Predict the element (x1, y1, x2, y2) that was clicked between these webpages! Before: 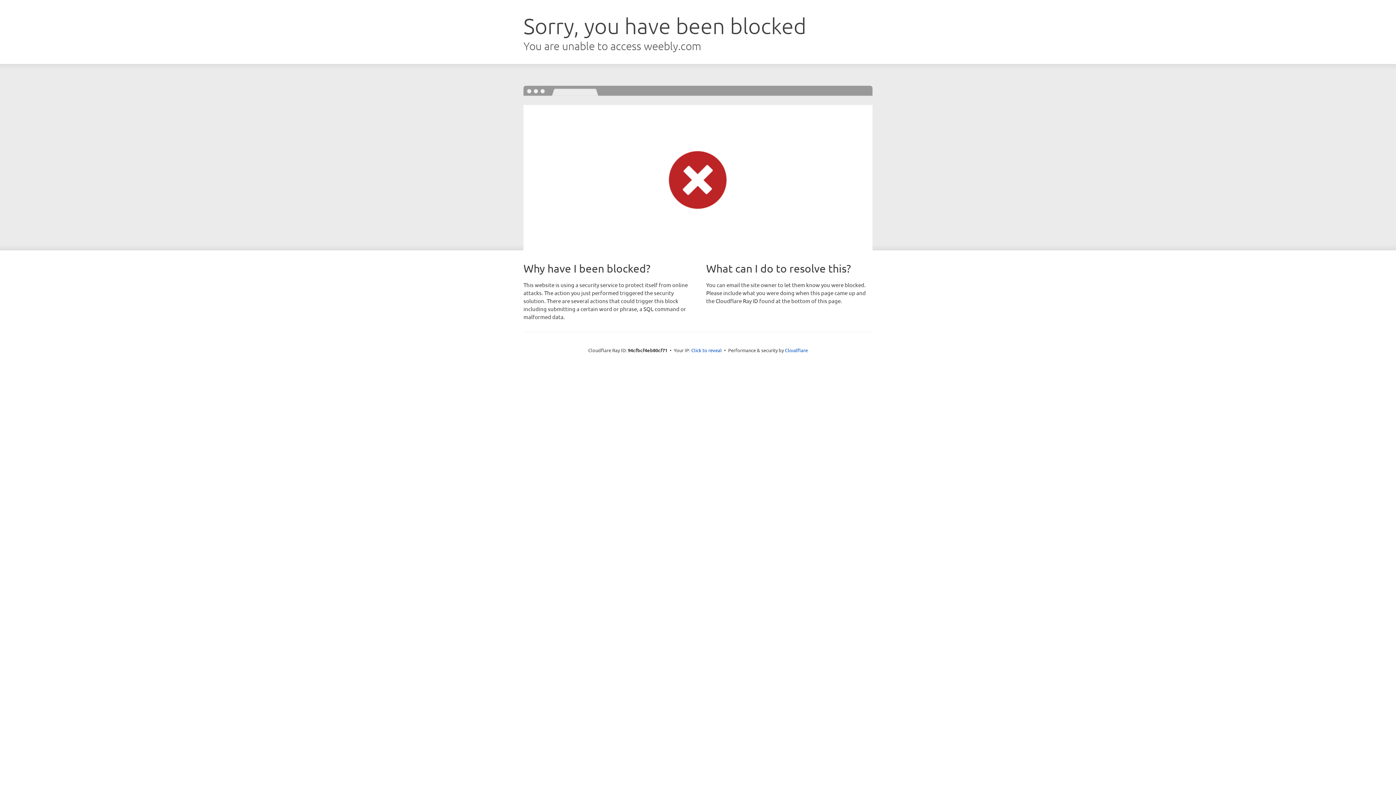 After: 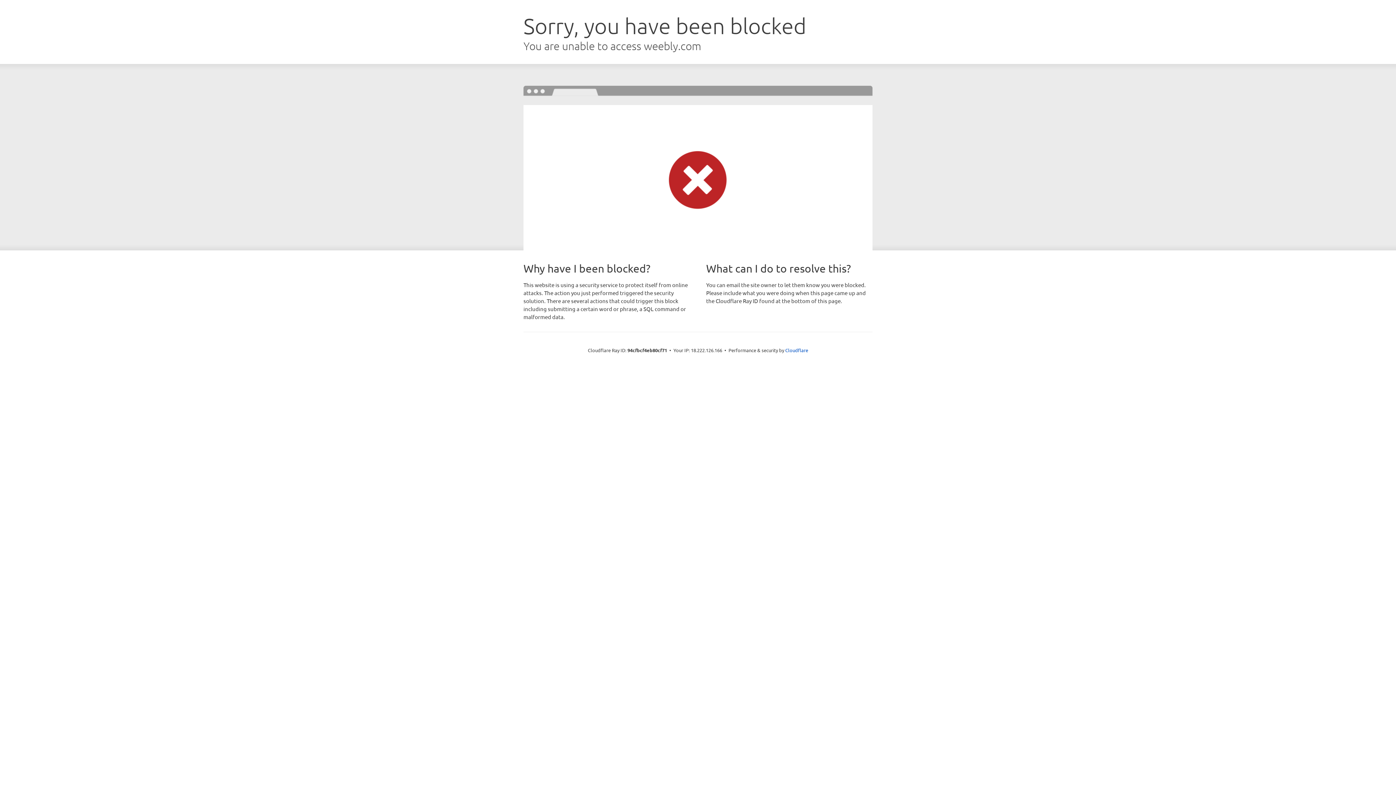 Action: label: Click to reveal bbox: (691, 346, 722, 353)